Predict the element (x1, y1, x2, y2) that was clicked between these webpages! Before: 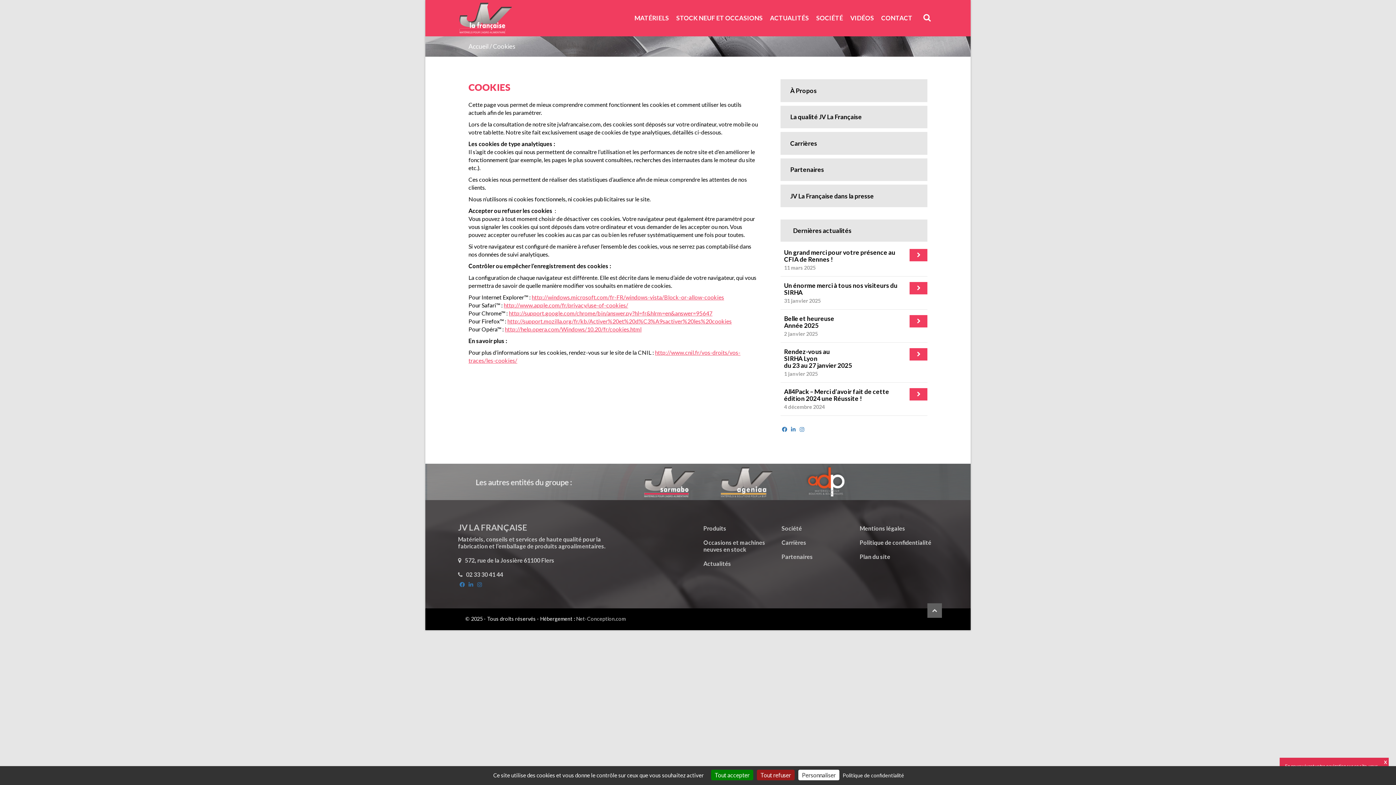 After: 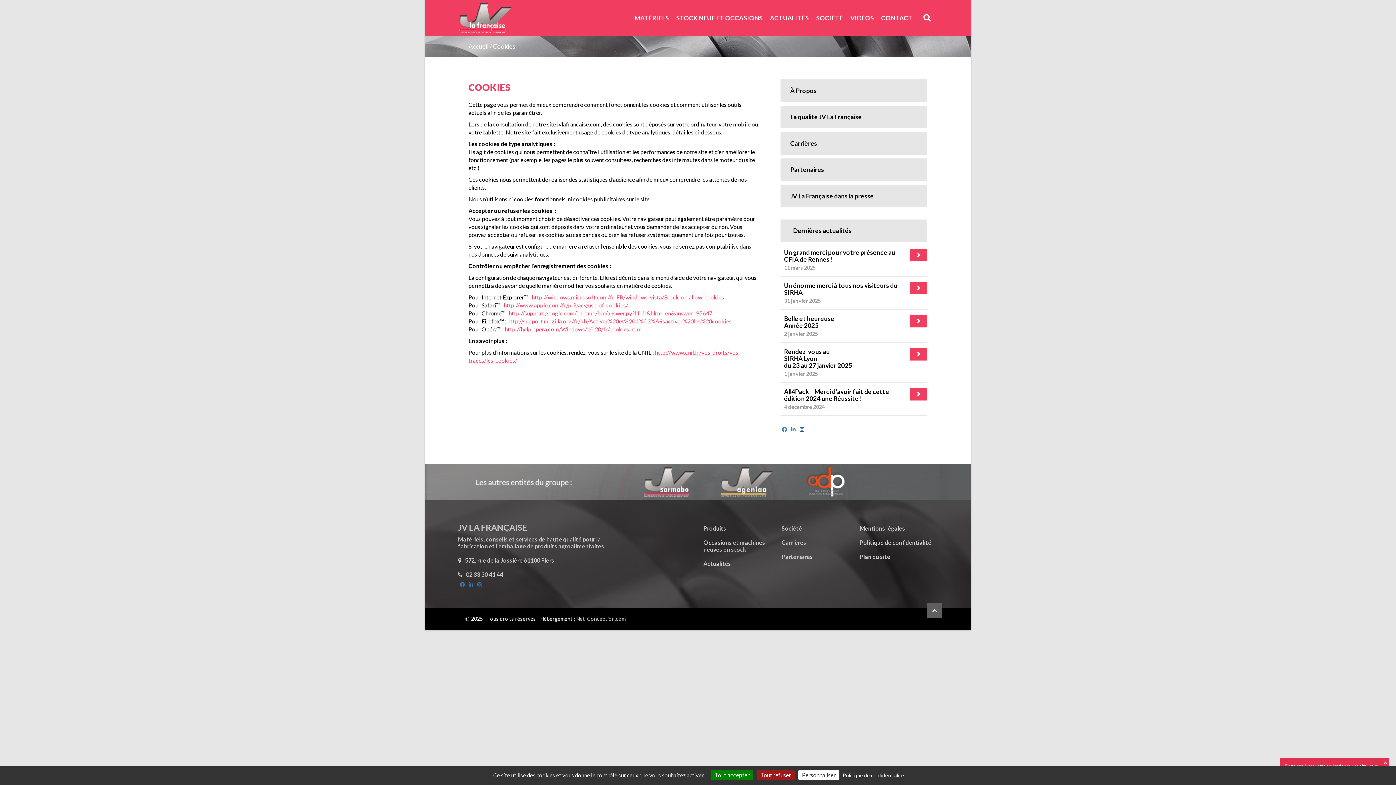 Action: bbox: (798, 426, 806, 432)